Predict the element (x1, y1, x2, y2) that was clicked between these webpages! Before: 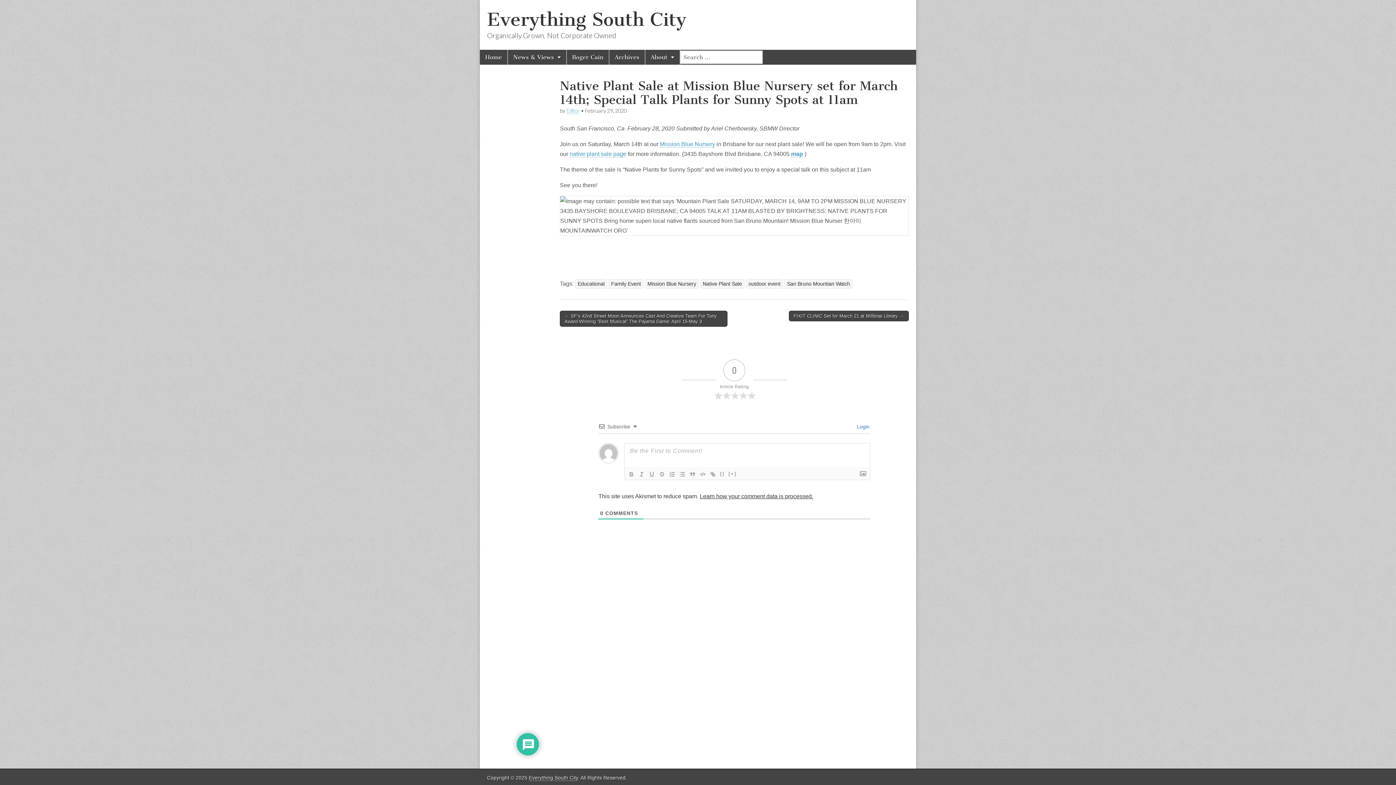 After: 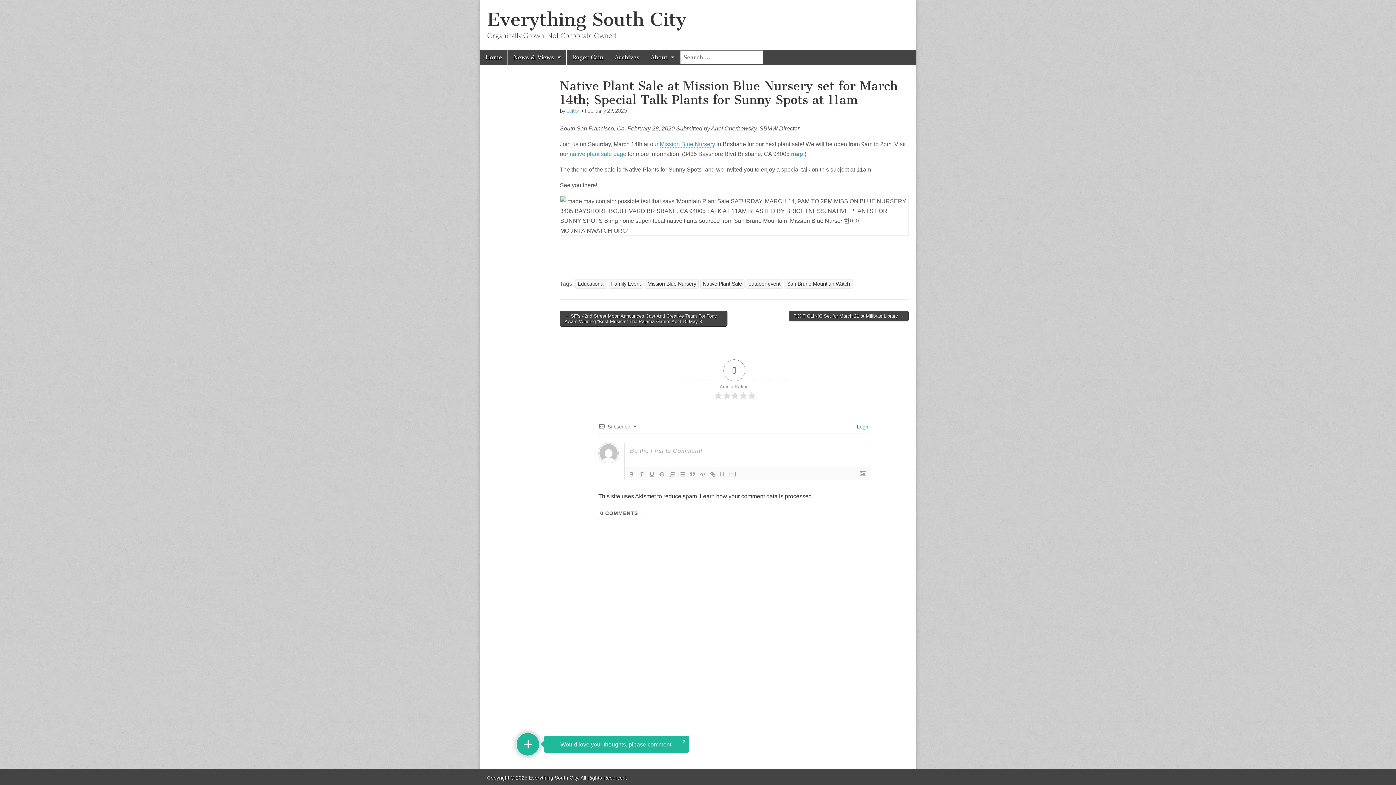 Action: label: native plant sale page bbox: (569, 150, 626, 157)